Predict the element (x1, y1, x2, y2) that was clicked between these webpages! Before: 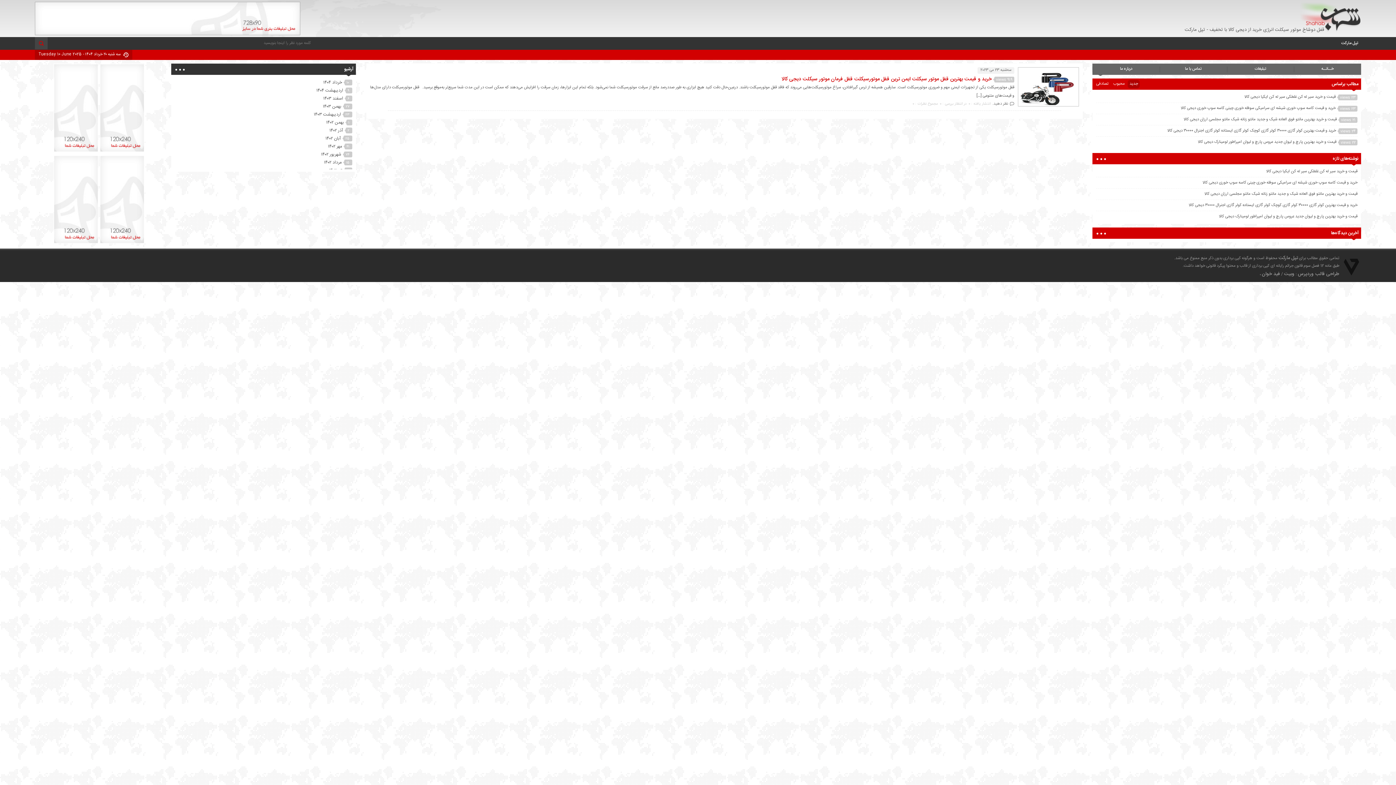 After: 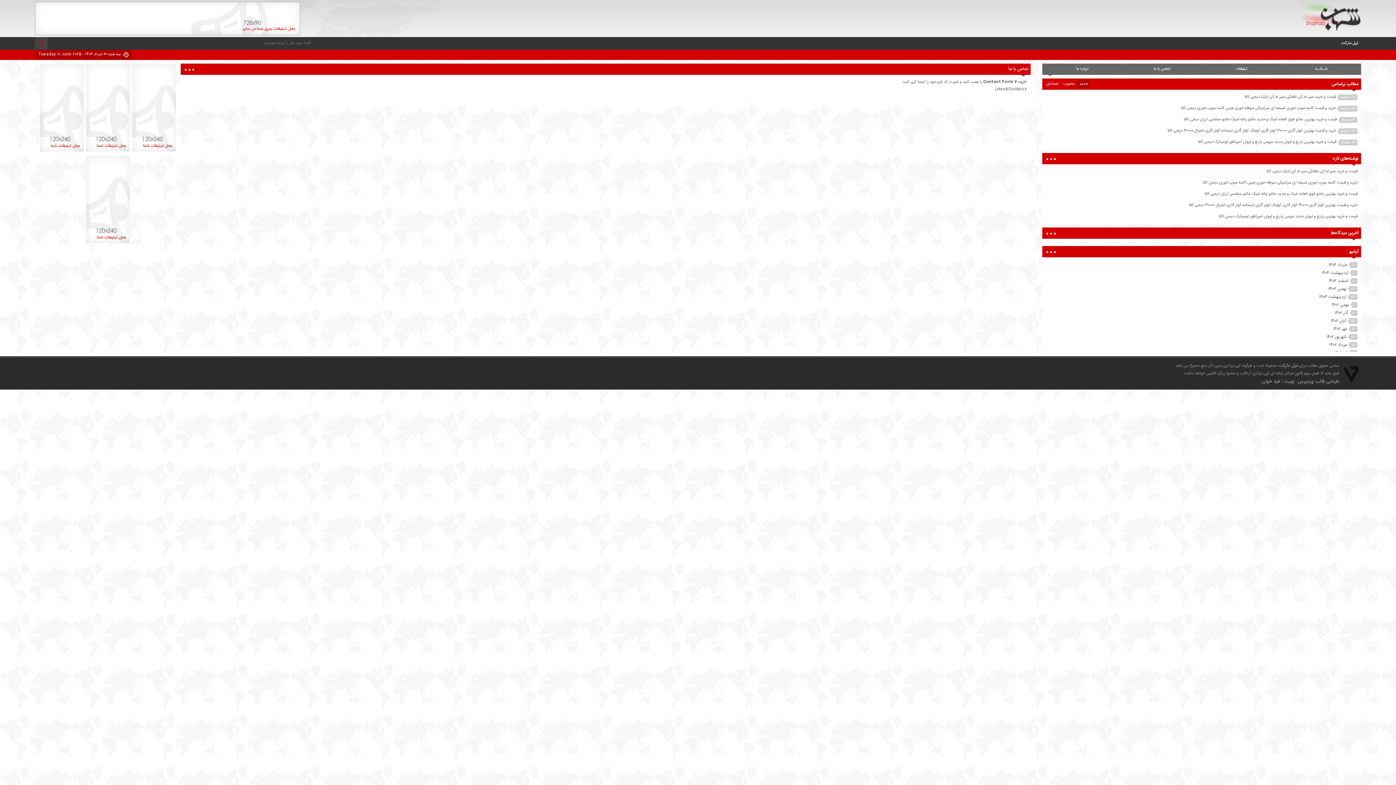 Action: bbox: (99, 148, 144, 154)